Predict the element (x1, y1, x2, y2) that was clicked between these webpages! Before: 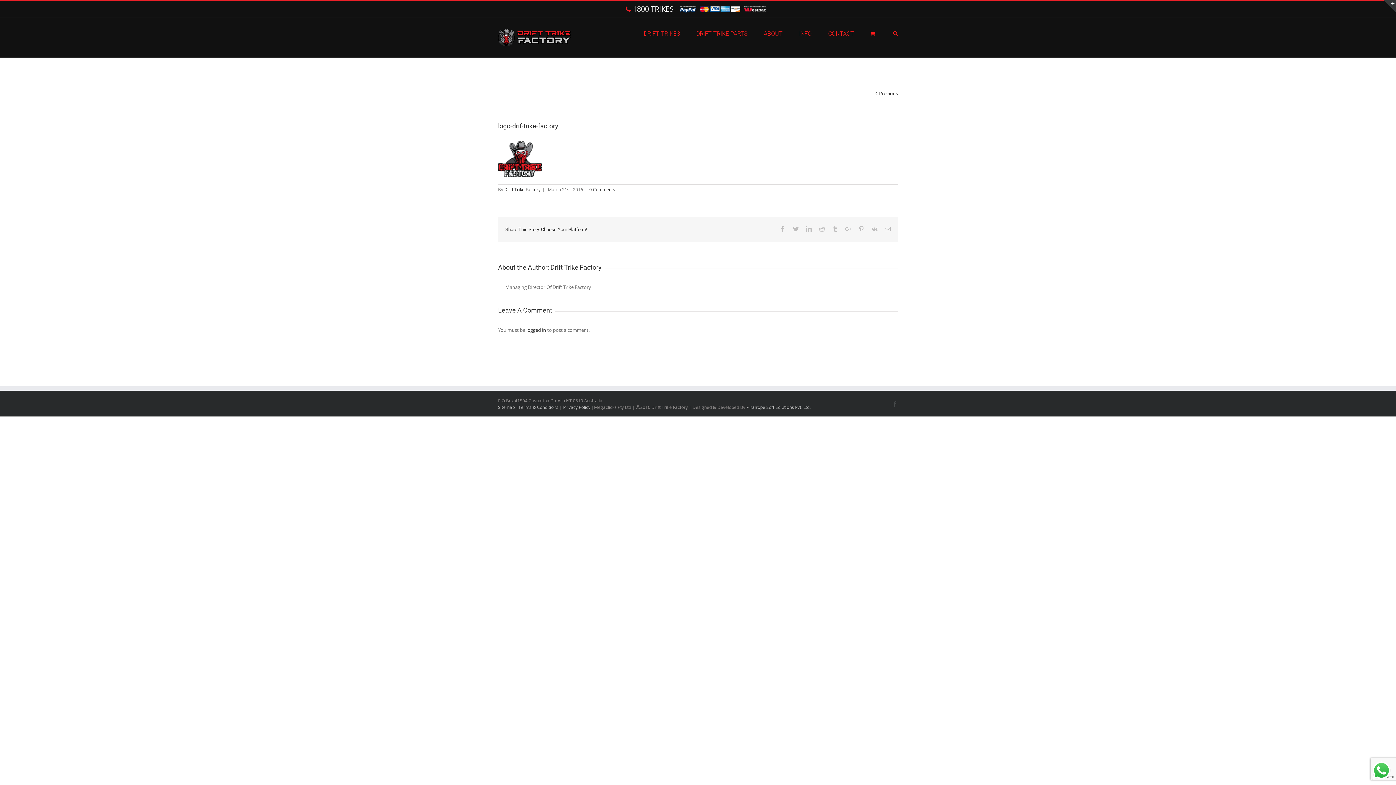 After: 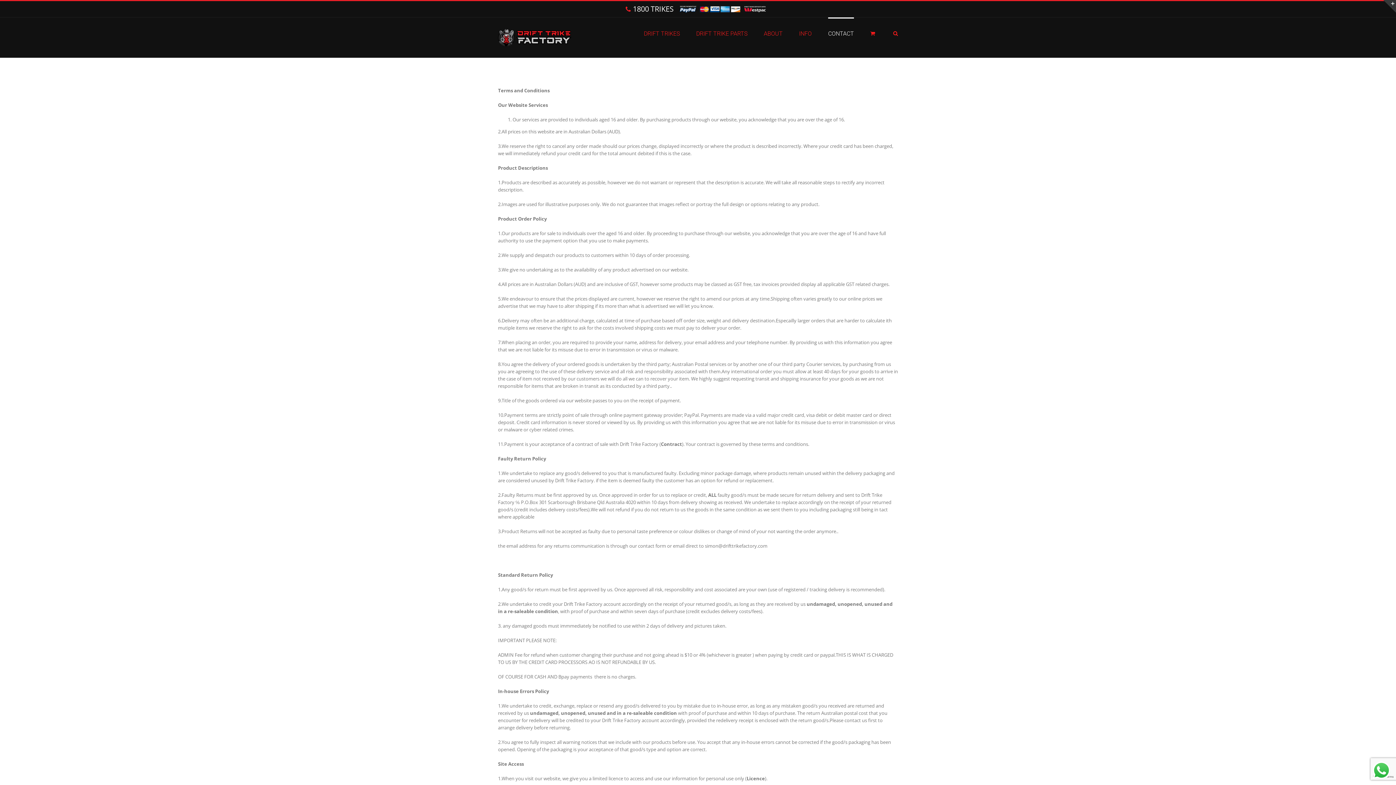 Action: bbox: (518, 404, 563, 410) label: Terms & Conditions | 